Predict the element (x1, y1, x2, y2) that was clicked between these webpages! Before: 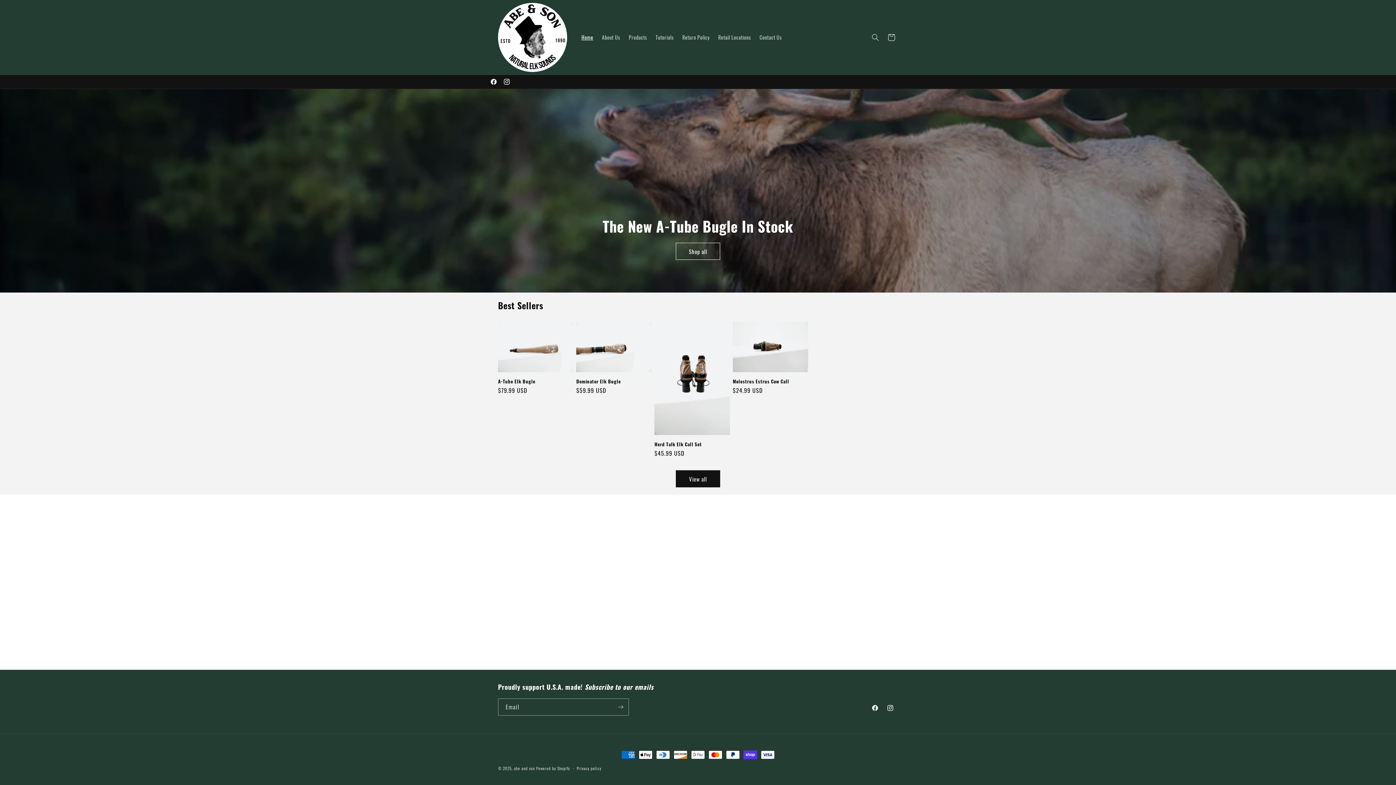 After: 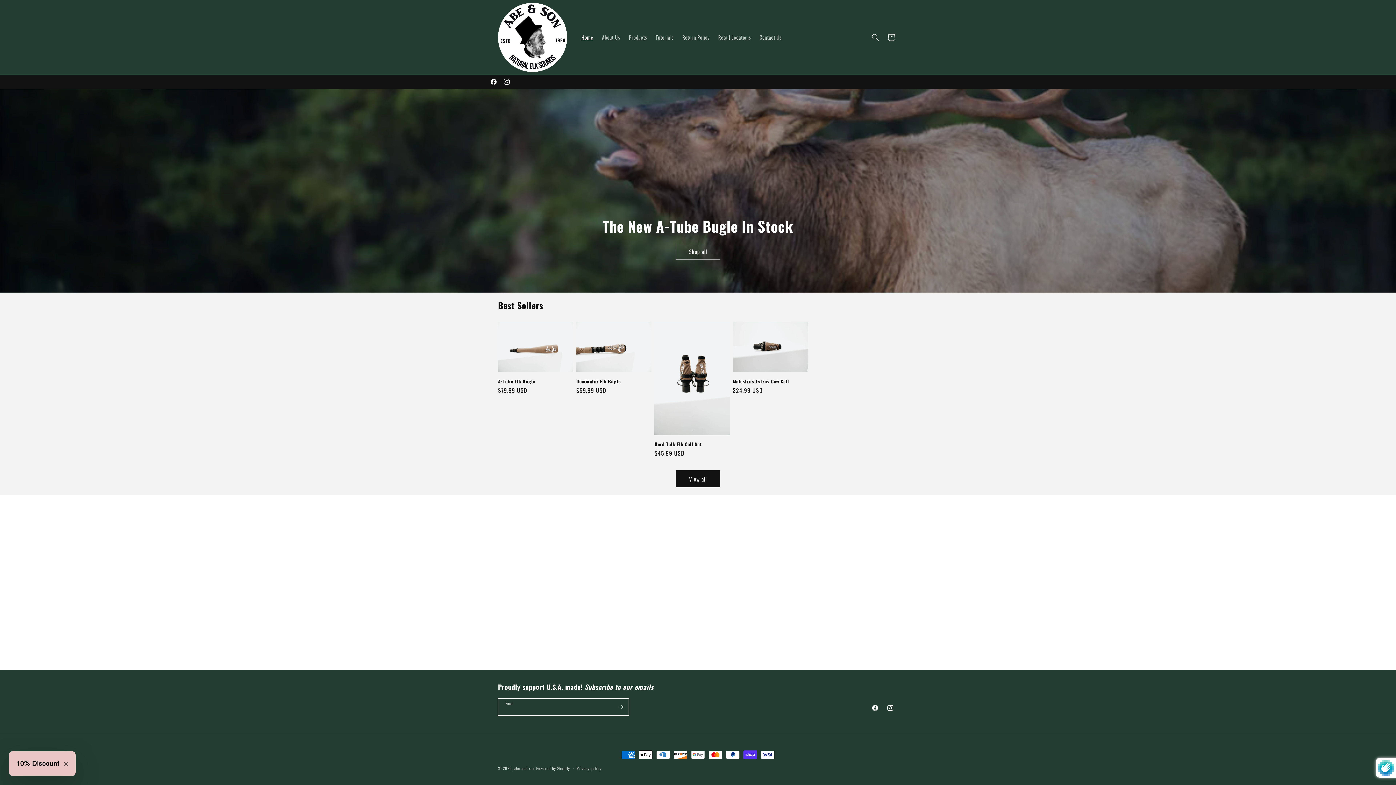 Action: label: Subscribe bbox: (612, 698, 628, 716)